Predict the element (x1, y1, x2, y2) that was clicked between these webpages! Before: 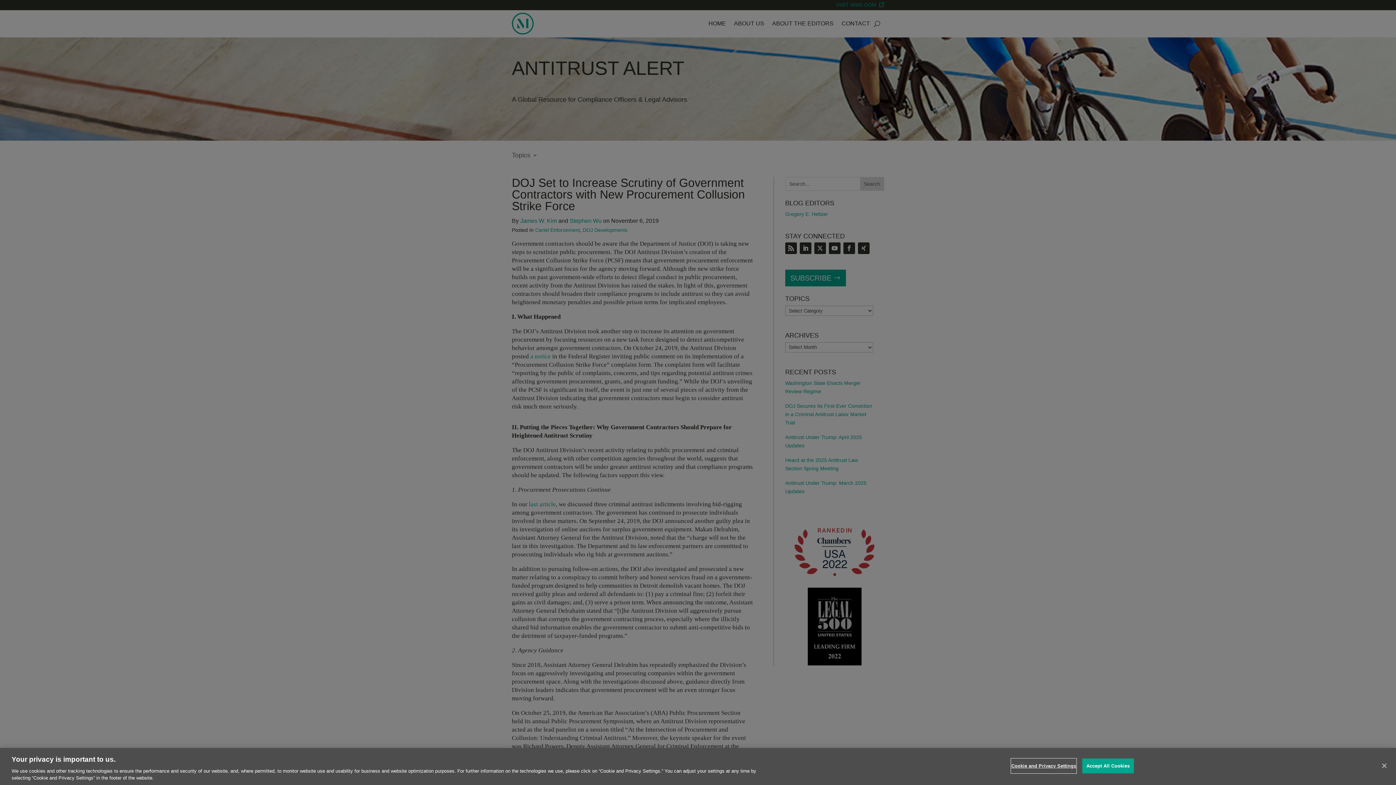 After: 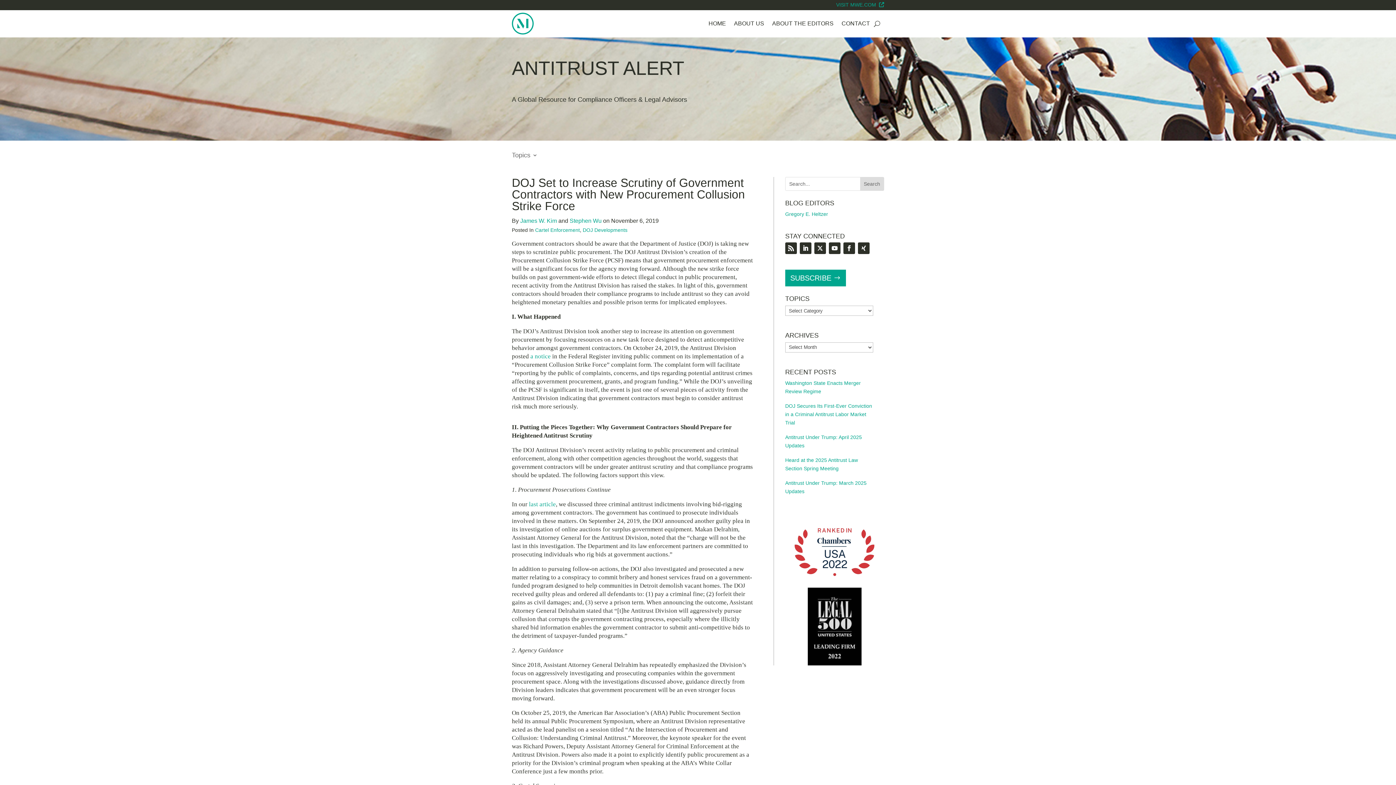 Action: bbox: (1376, 758, 1392, 774) label: Close